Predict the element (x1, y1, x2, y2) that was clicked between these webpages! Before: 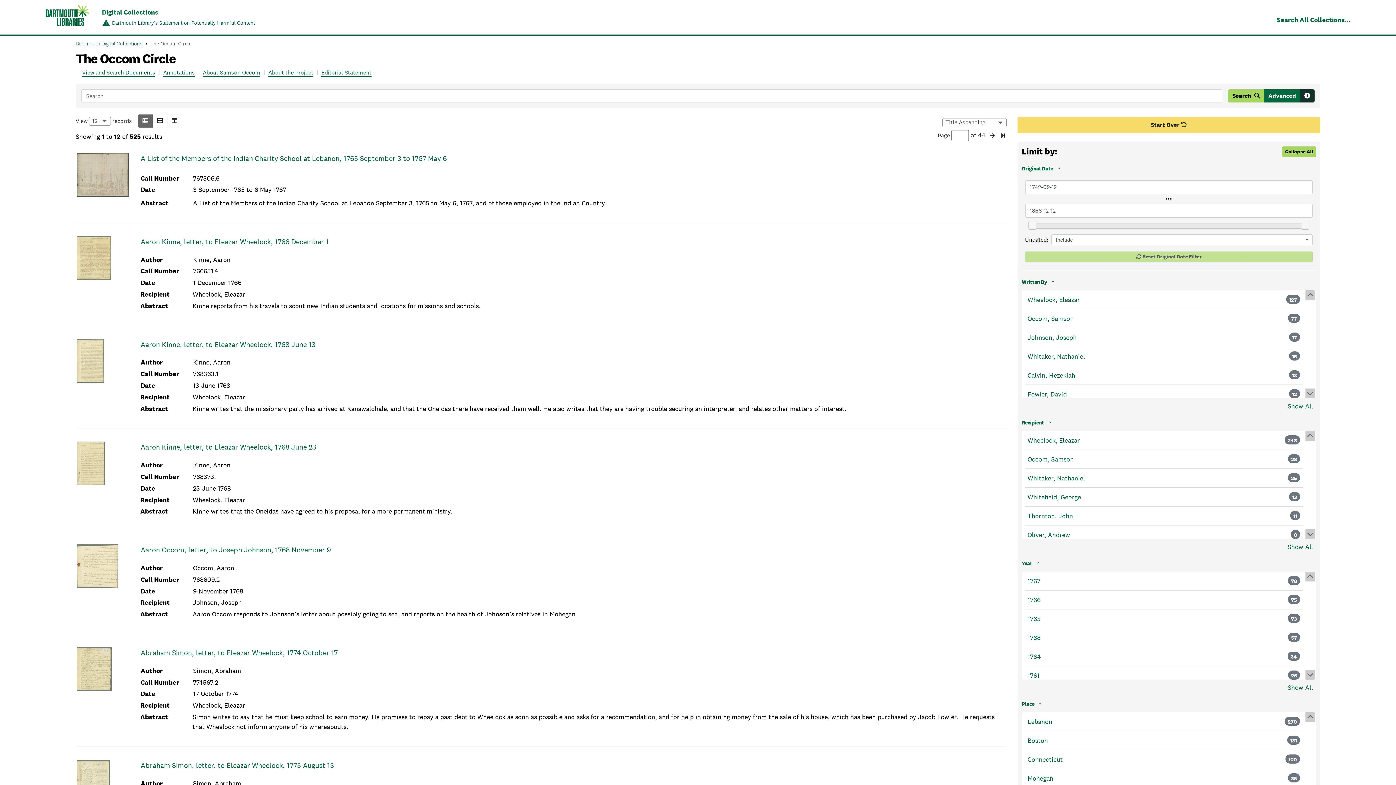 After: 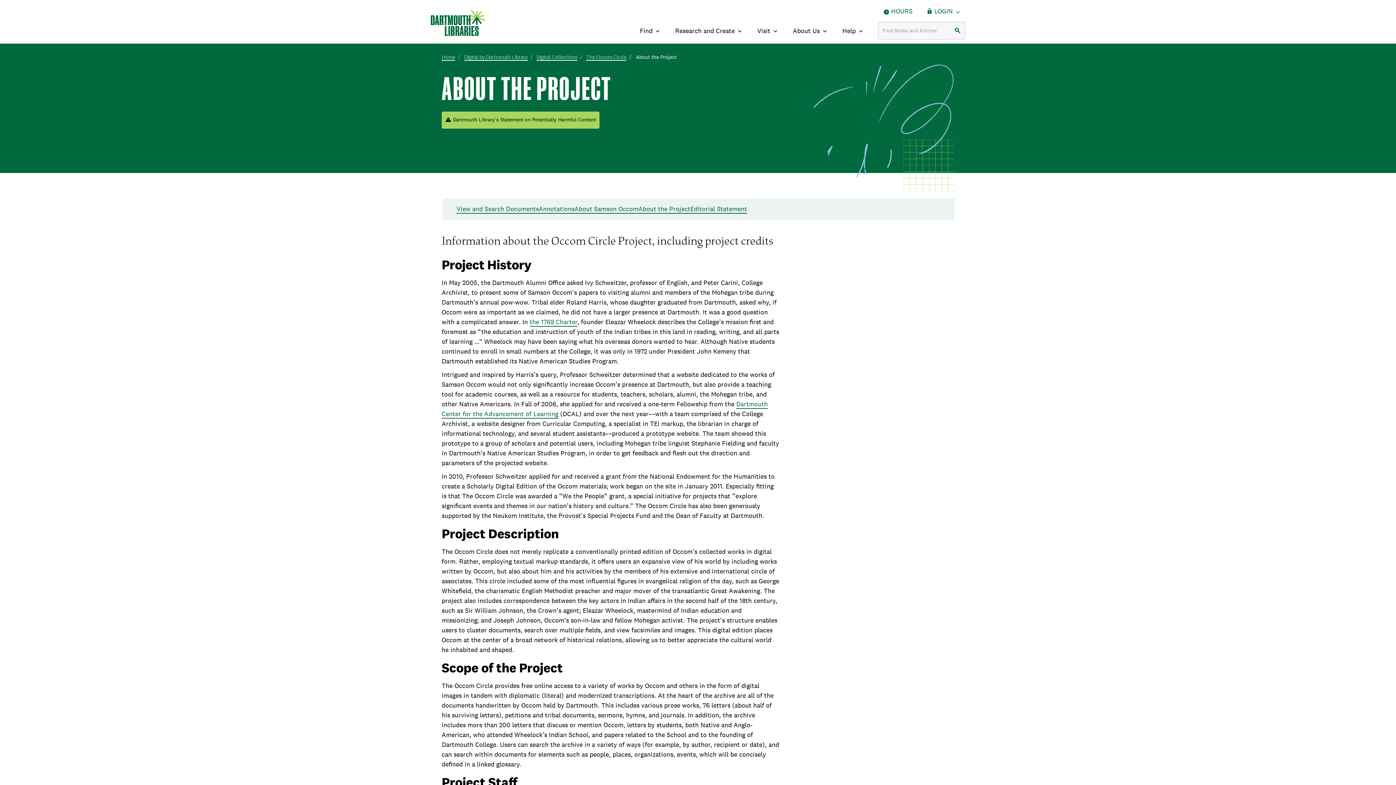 Action: label: About the Project bbox: (268, 68, 313, 77)